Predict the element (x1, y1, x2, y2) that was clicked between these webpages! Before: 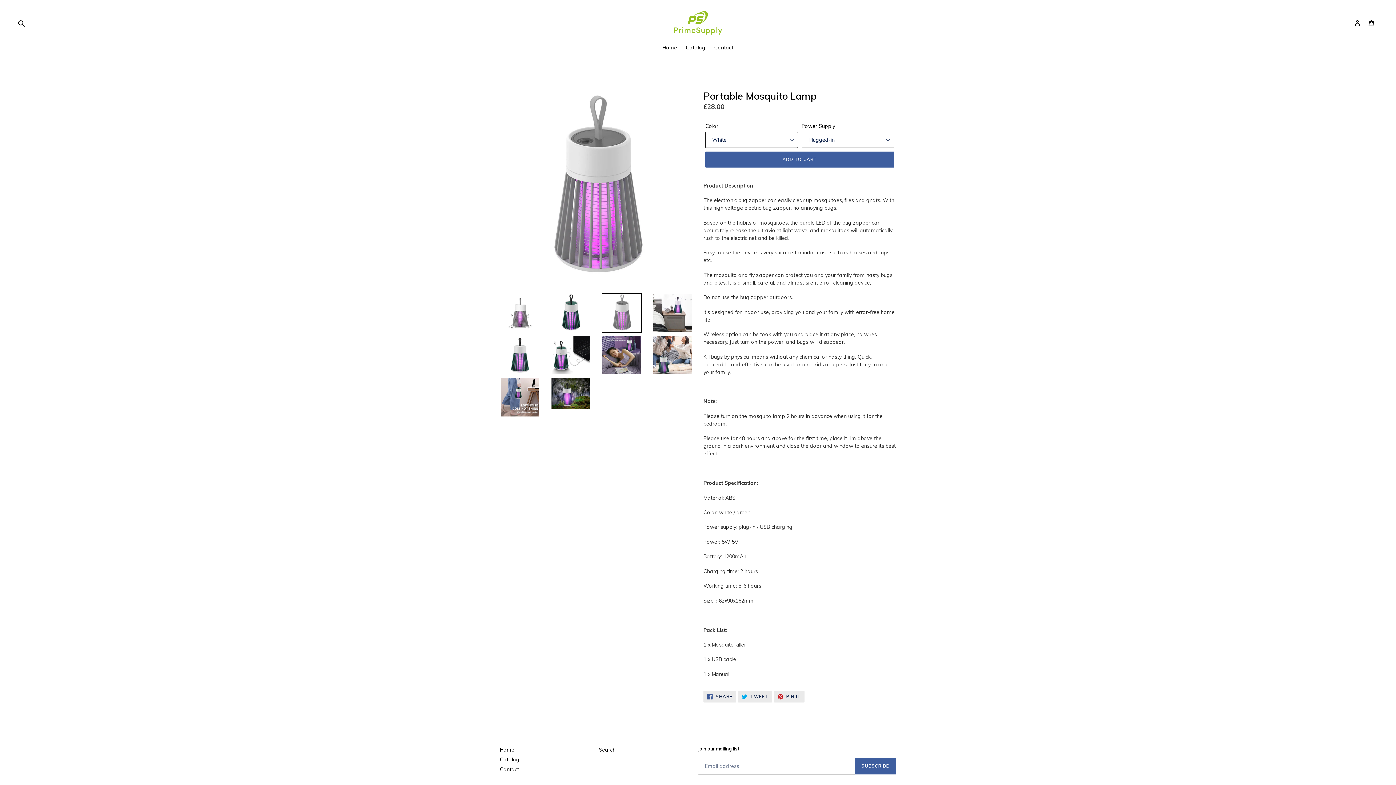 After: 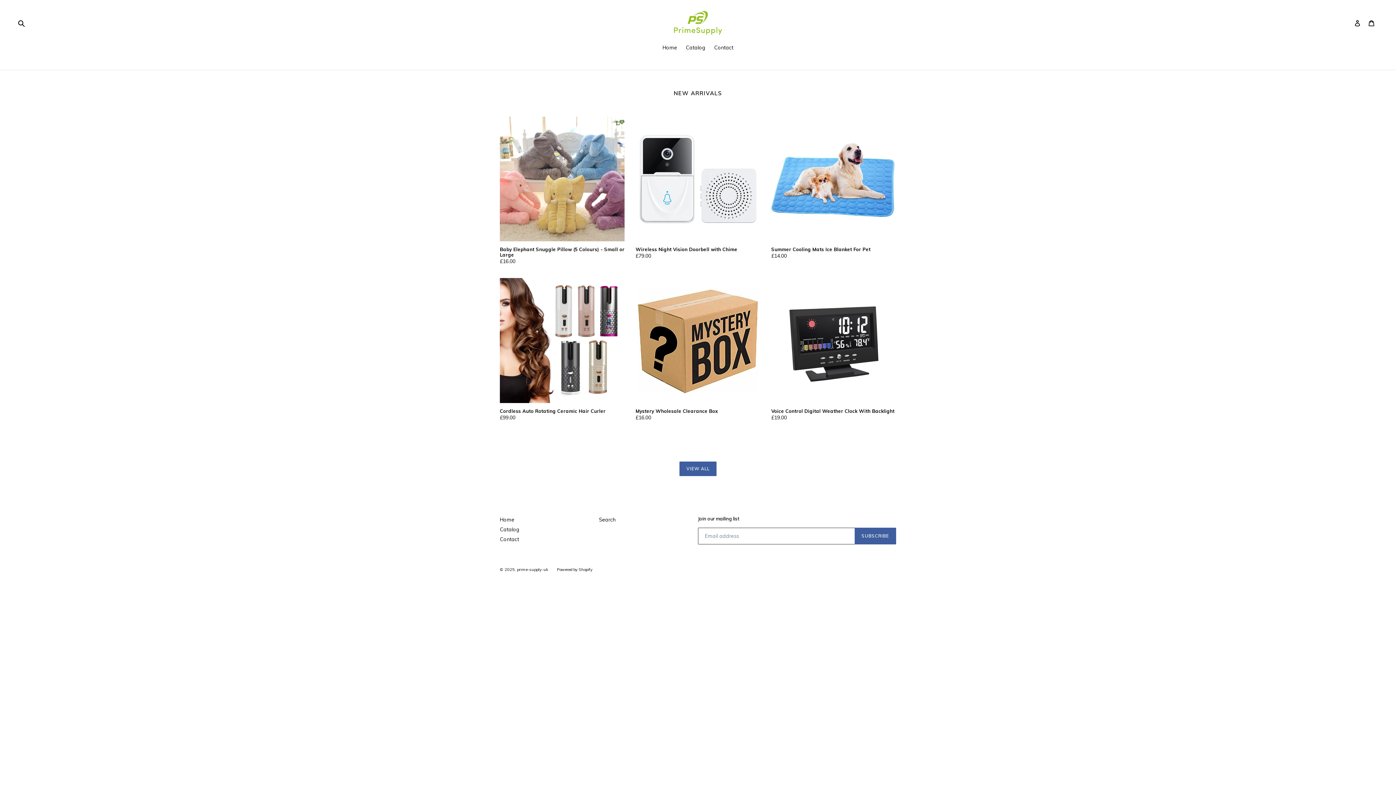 Action: bbox: (659, 44, 680, 52) label: Home